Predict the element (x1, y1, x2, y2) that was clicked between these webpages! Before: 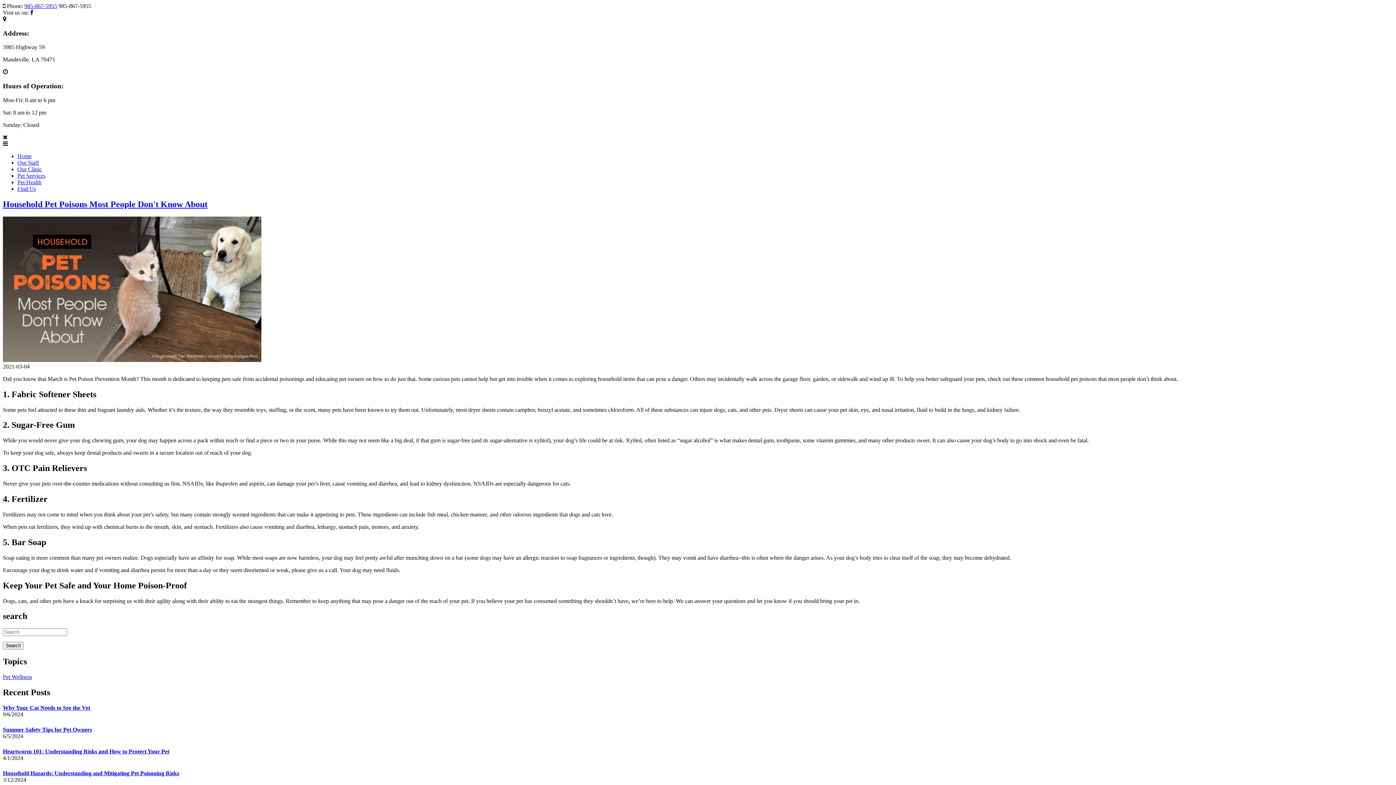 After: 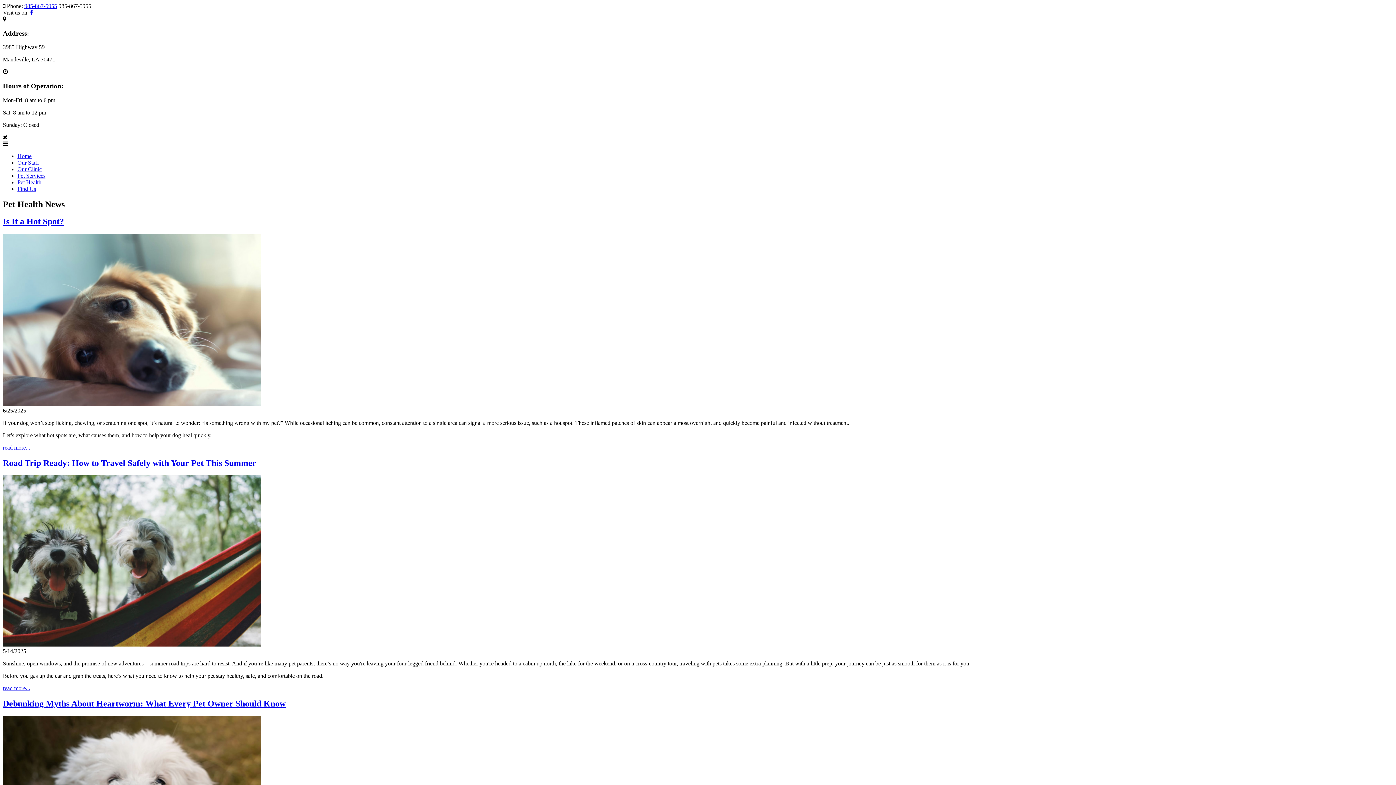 Action: label: Pet Health bbox: (17, 179, 41, 185)